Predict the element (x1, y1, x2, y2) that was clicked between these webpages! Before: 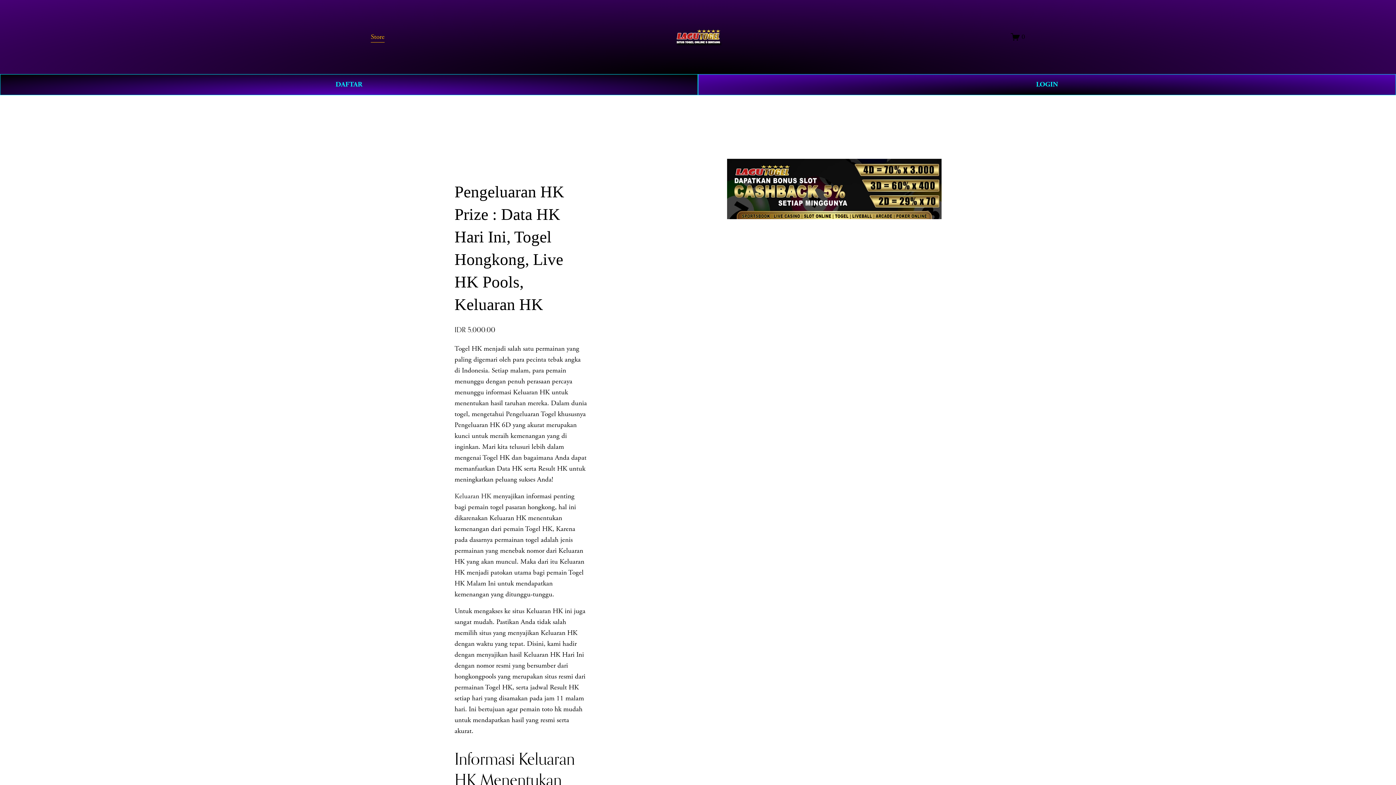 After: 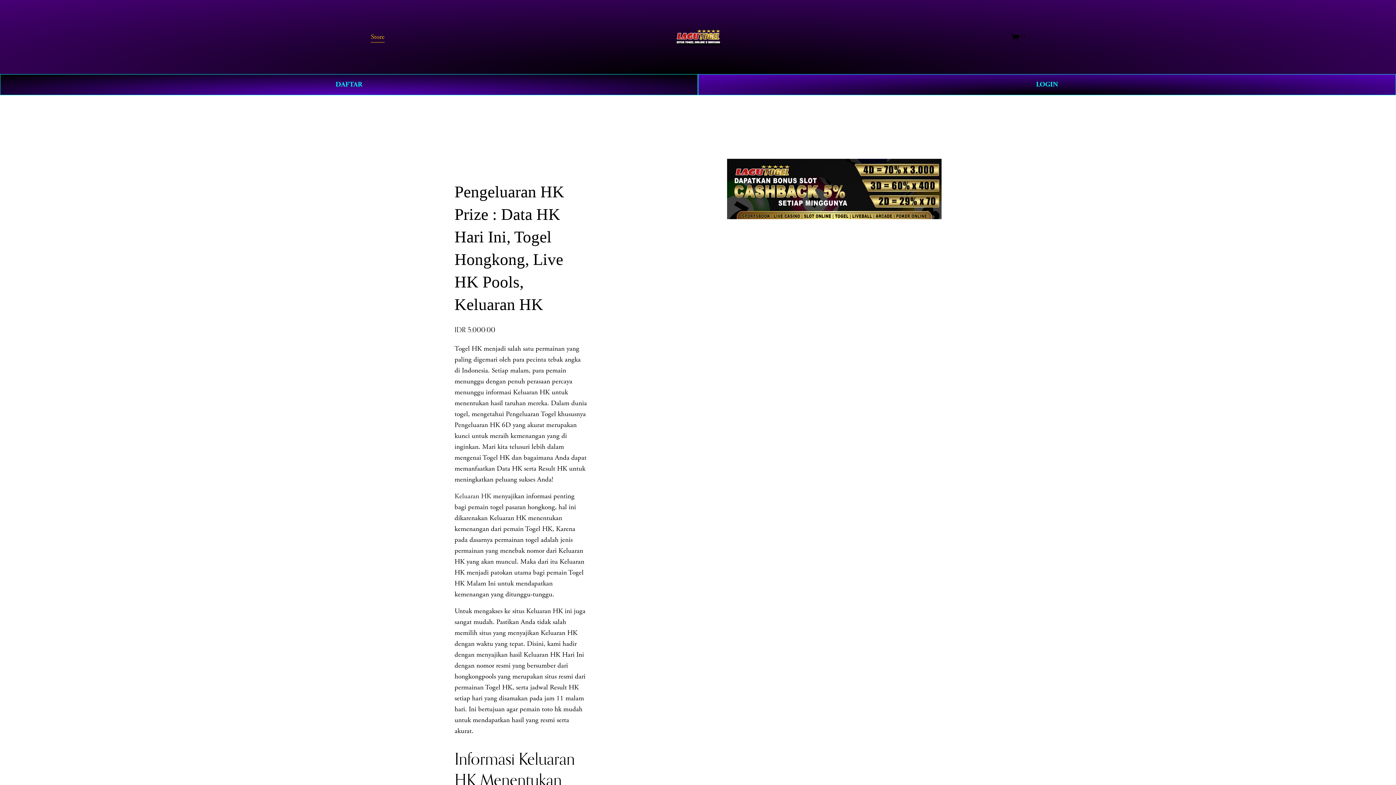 Action: bbox: (454, 491, 491, 501) label: Keluaran HK